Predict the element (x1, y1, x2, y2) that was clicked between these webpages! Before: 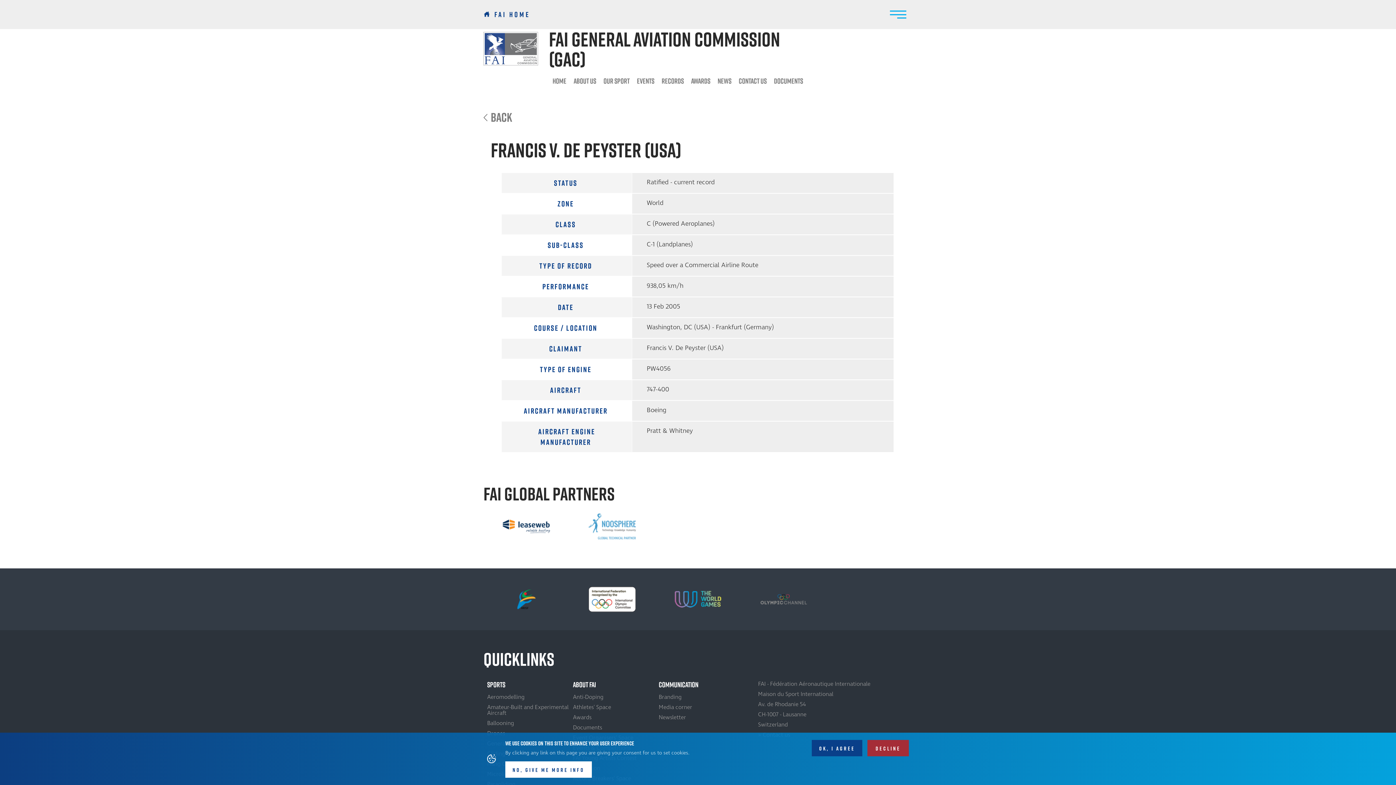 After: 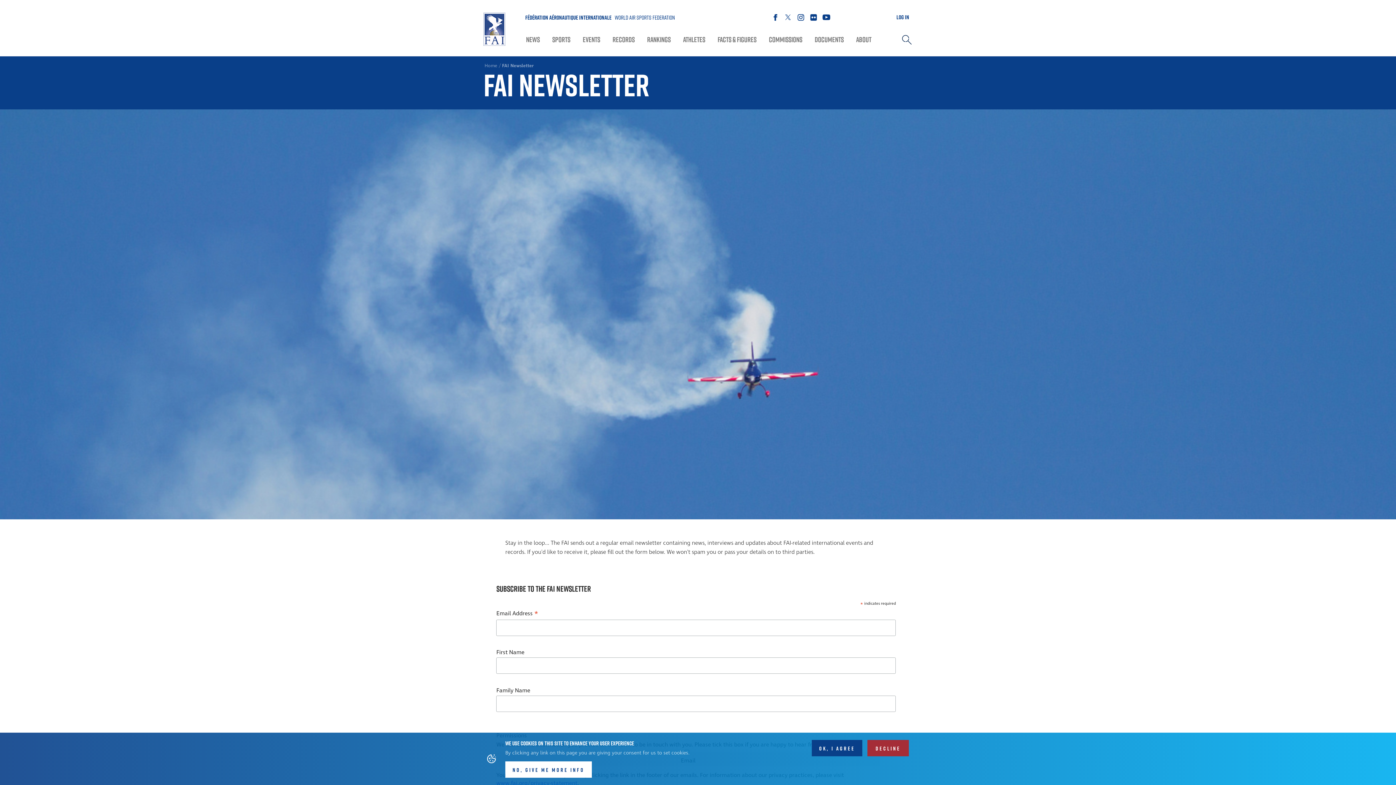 Action: bbox: (655, 712, 741, 722) label: Newsletter